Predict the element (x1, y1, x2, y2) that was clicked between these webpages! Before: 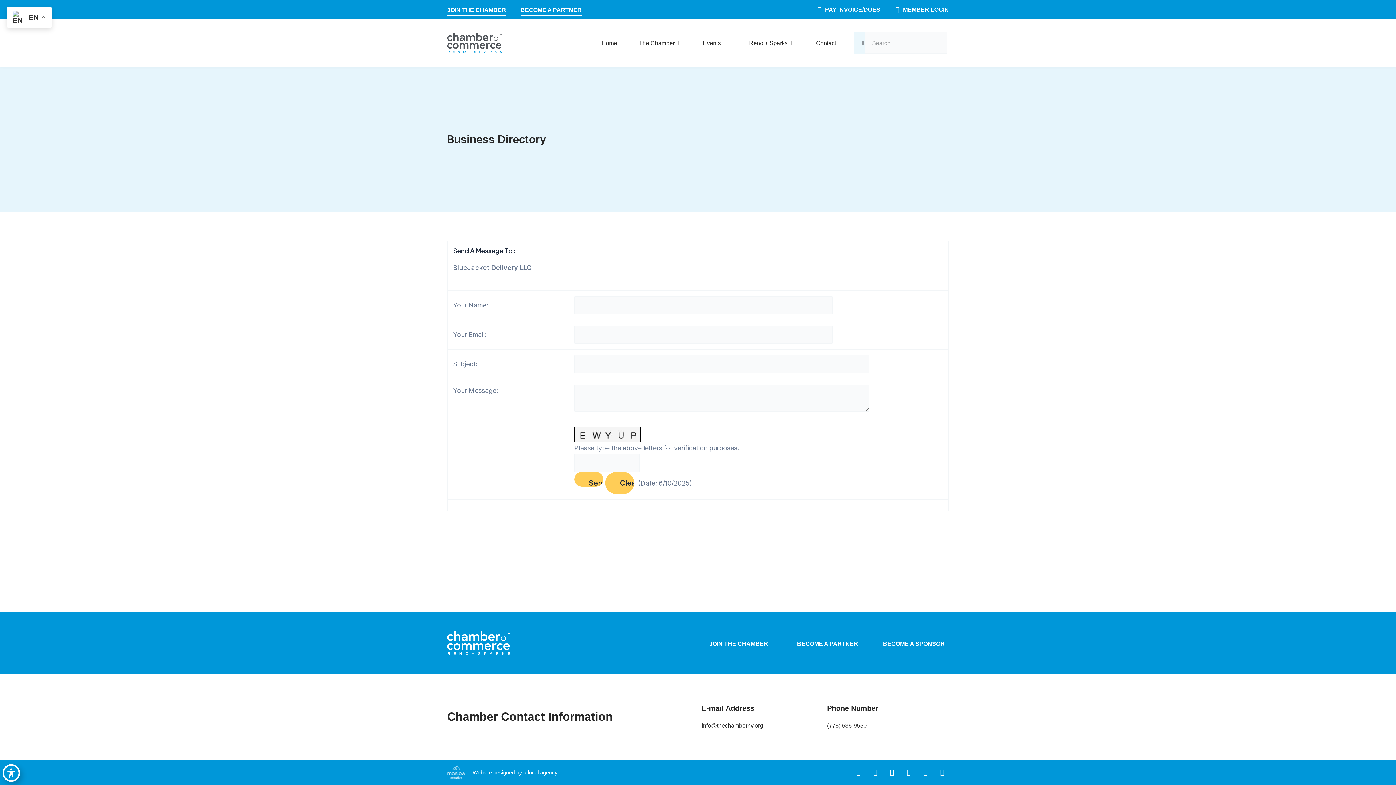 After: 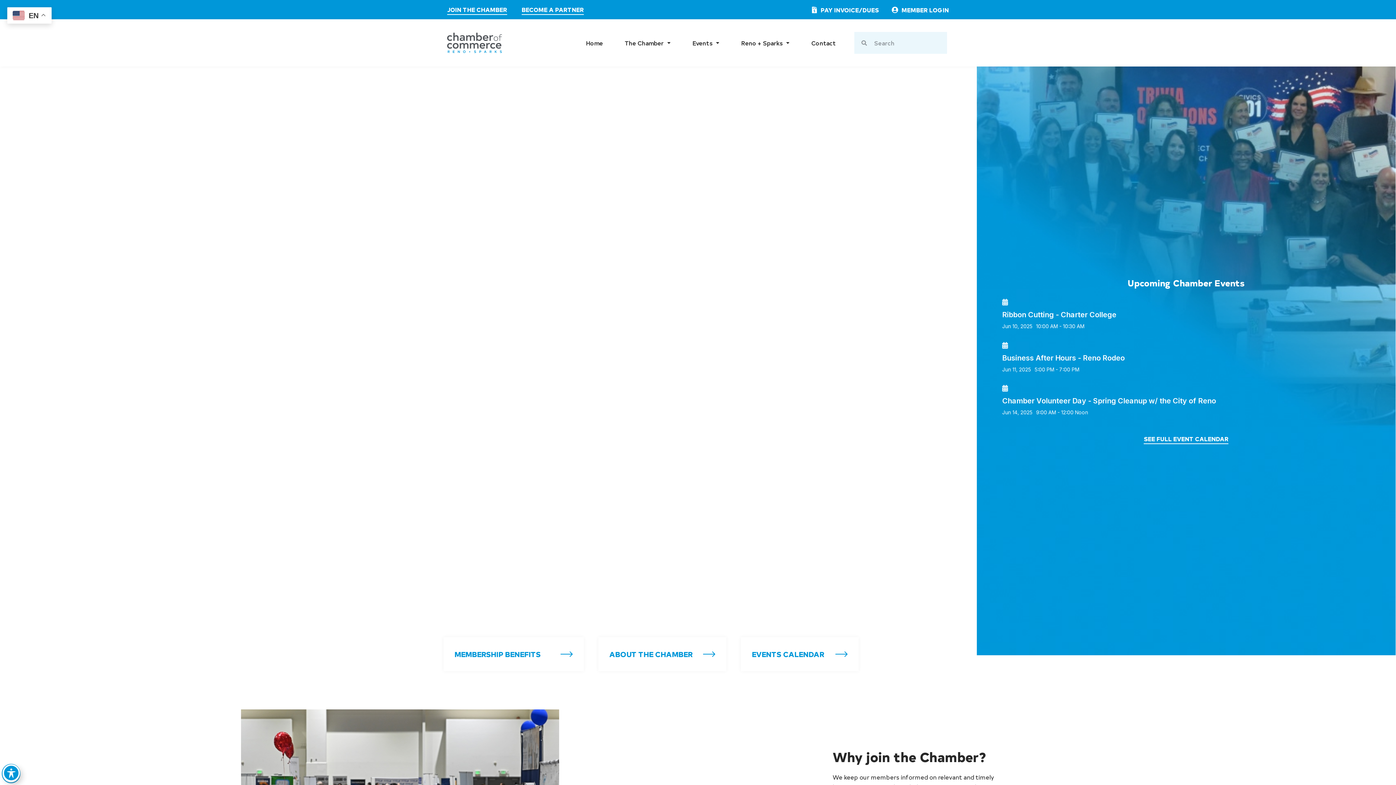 Action: label: go to home page bbox: (590, 32, 628, 53)